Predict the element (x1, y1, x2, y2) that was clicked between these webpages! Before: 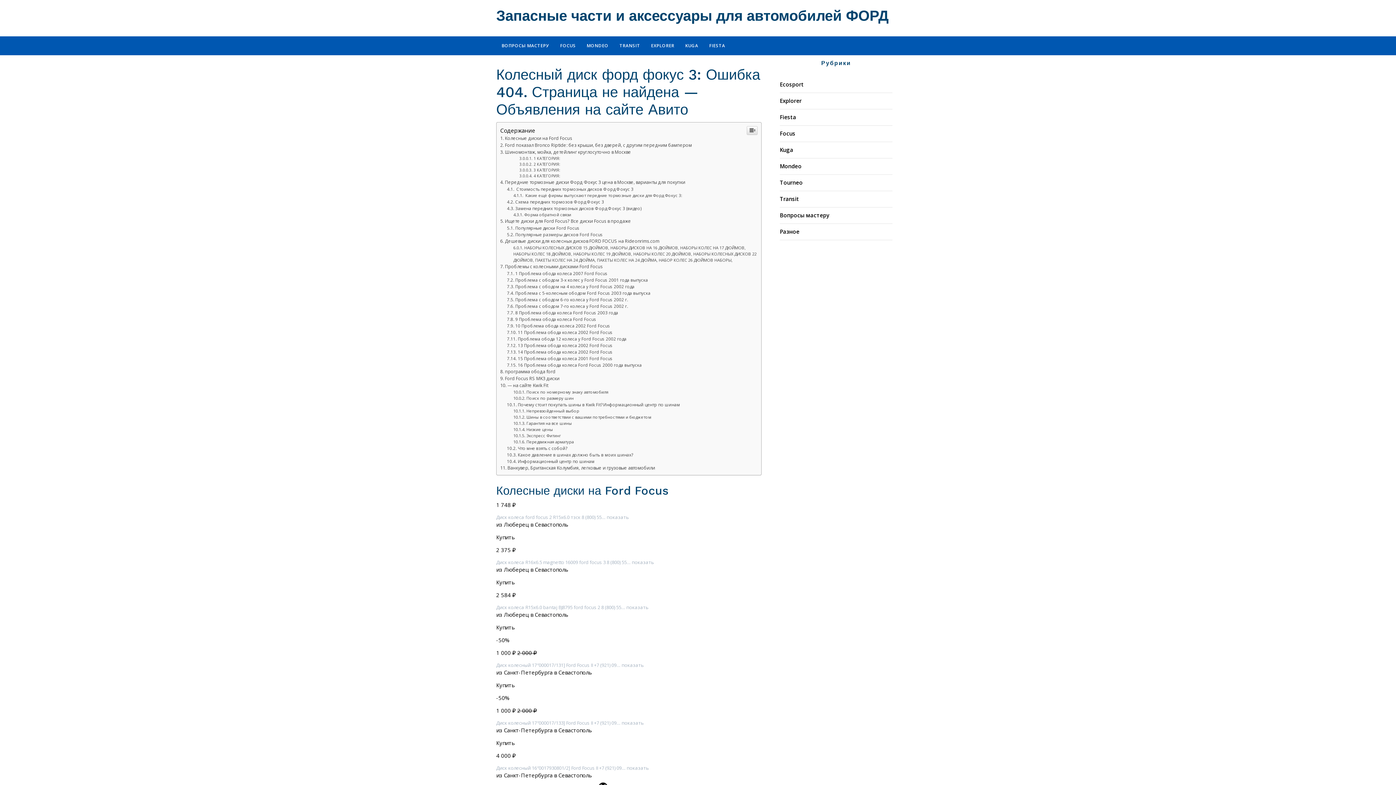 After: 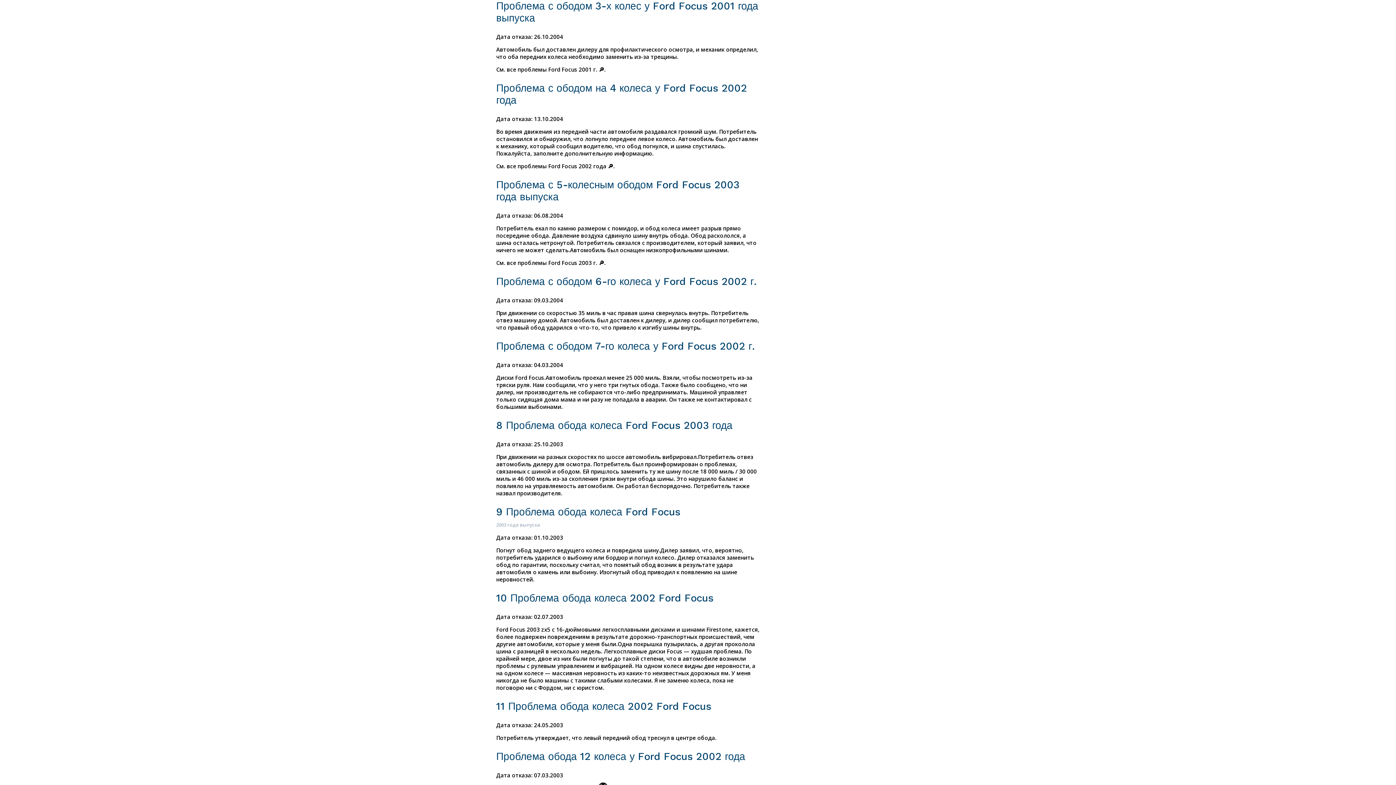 Action: label: Проблема с ободом 3-х колес у Ford Focus 2001 года выпуска bbox: (507, 424, 648, 430)